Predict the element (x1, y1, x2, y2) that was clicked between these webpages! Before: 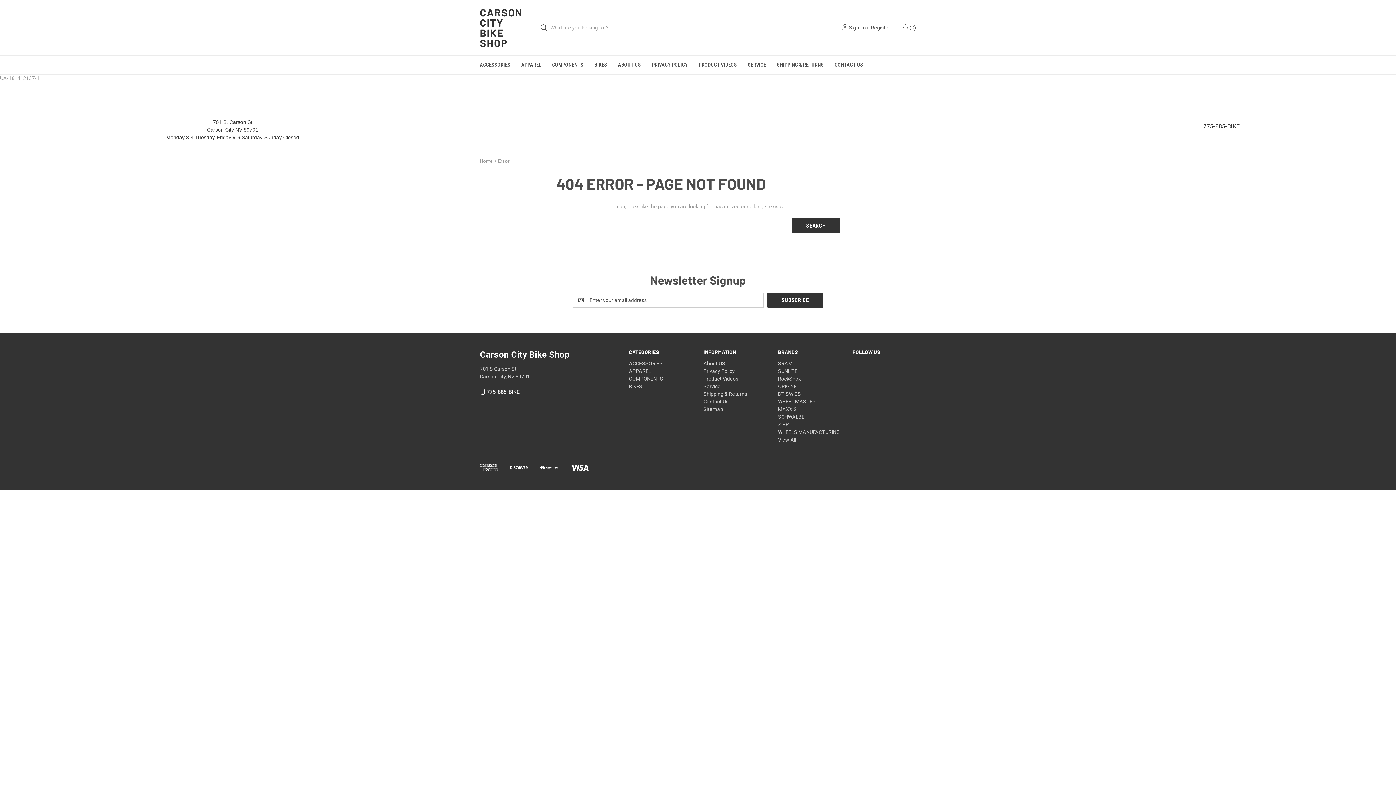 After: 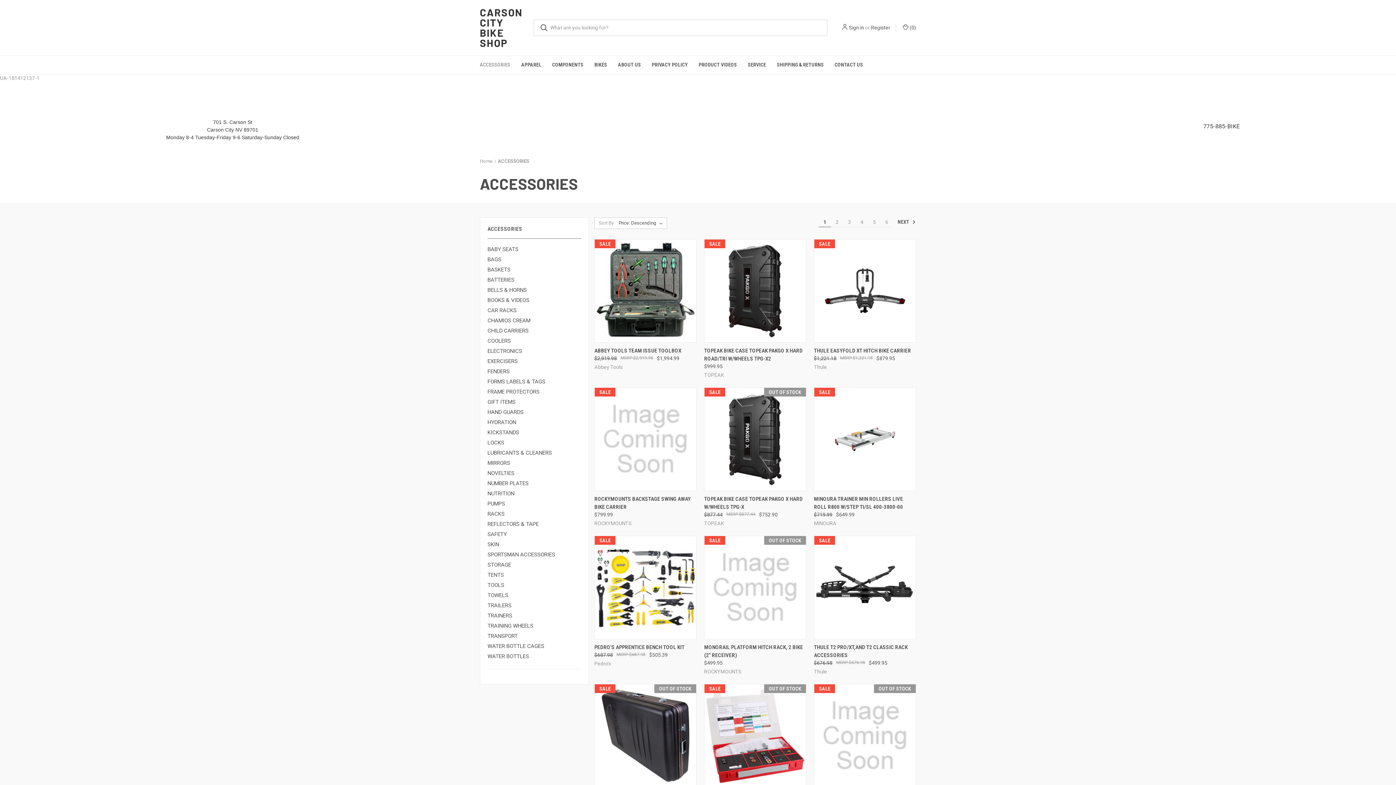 Action: bbox: (474, 55, 516, 74) label: ACCESSORIES